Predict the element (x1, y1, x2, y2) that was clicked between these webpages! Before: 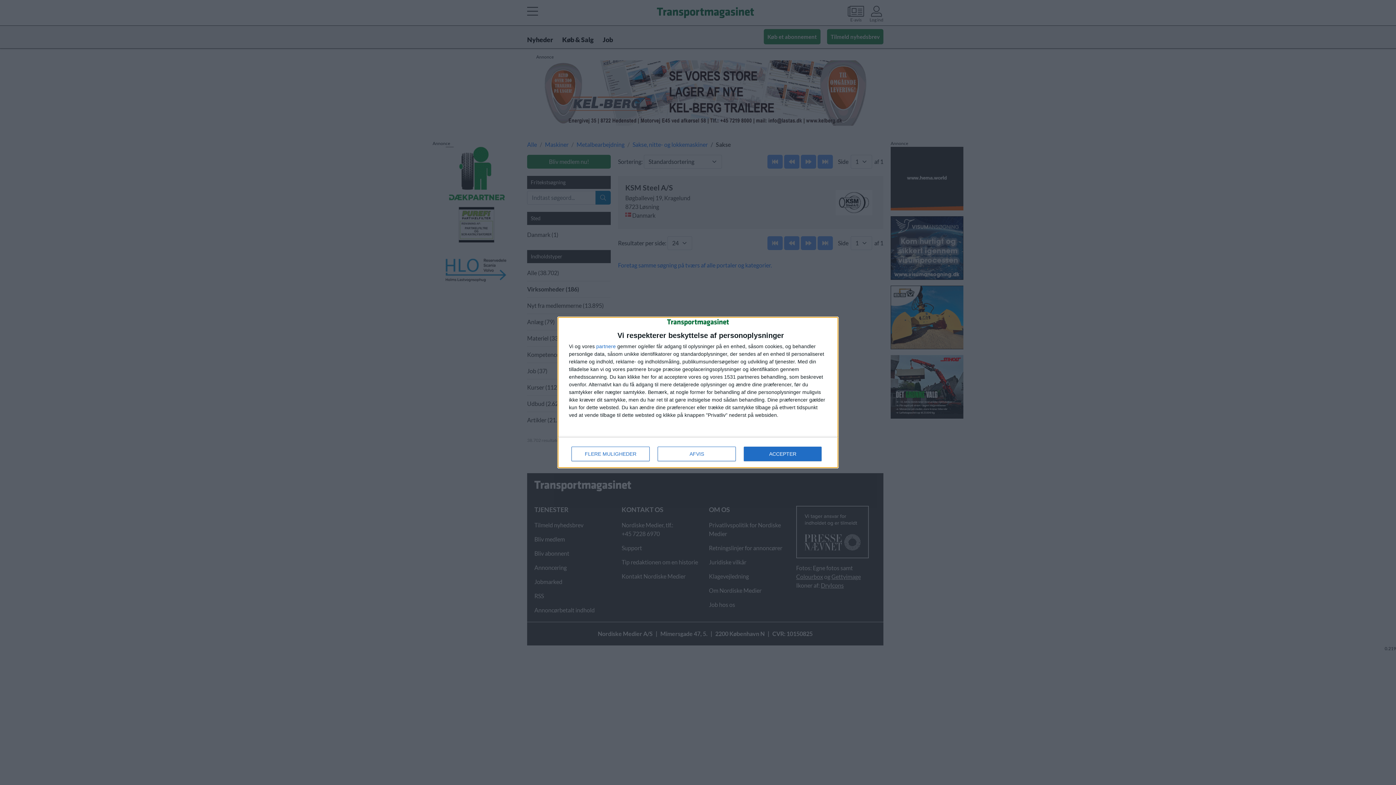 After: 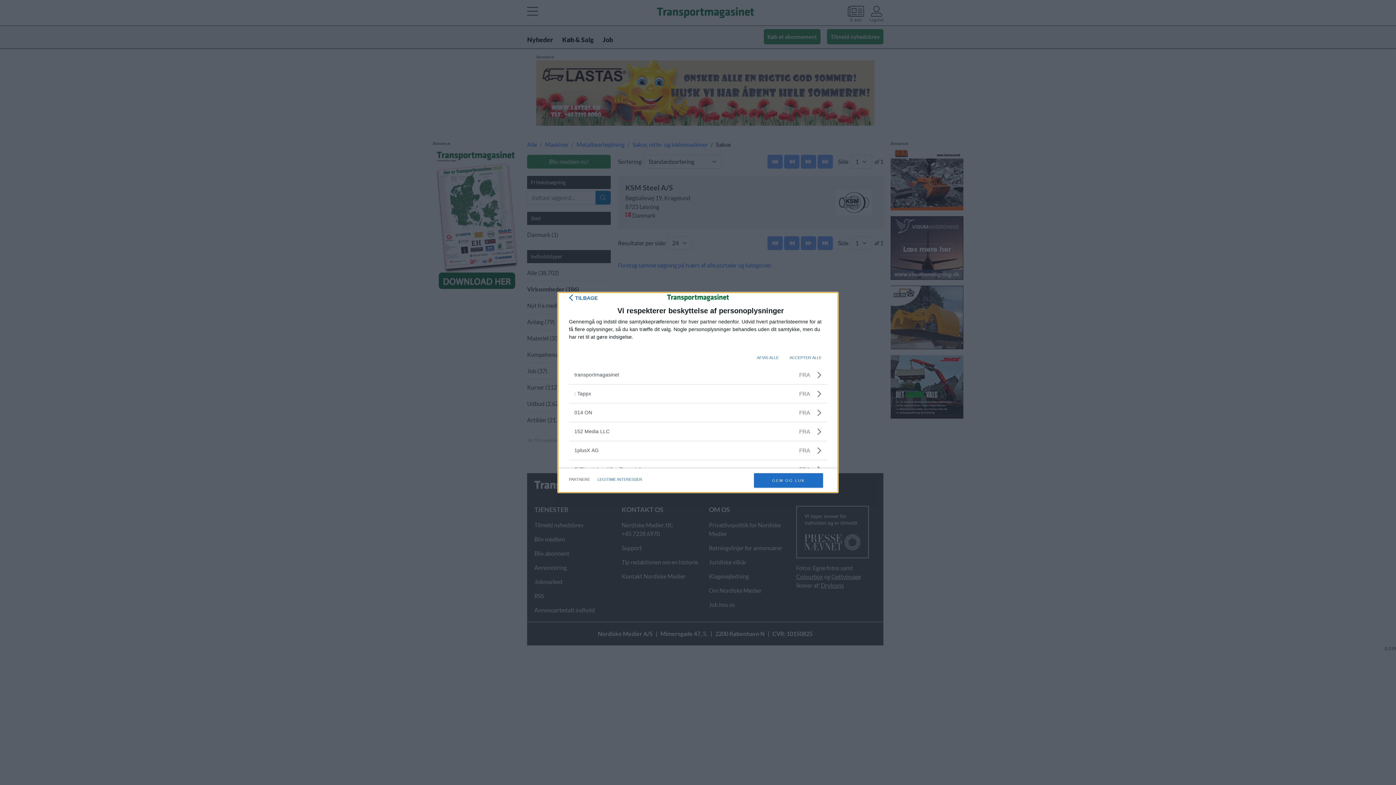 Action: bbox: (596, 344, 616, 349) label: partnere